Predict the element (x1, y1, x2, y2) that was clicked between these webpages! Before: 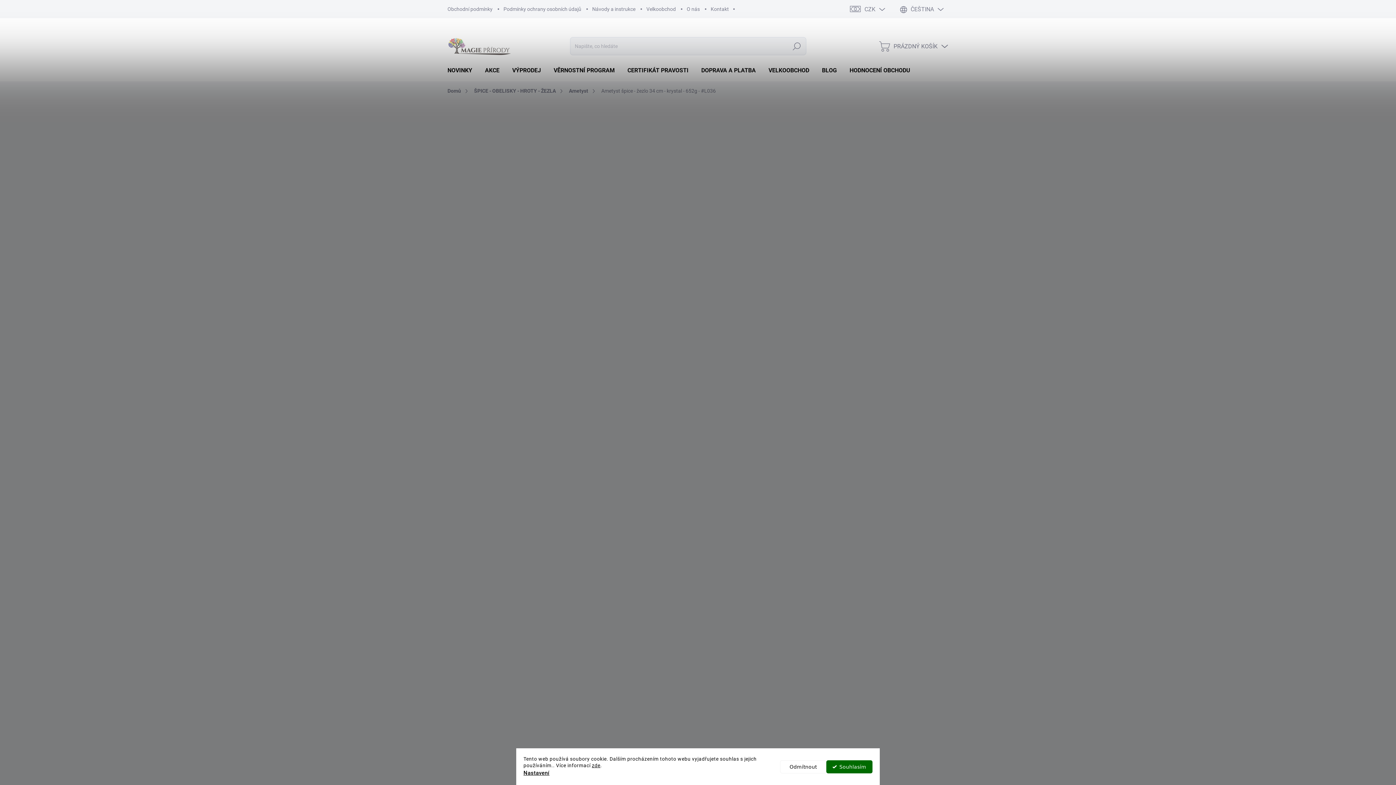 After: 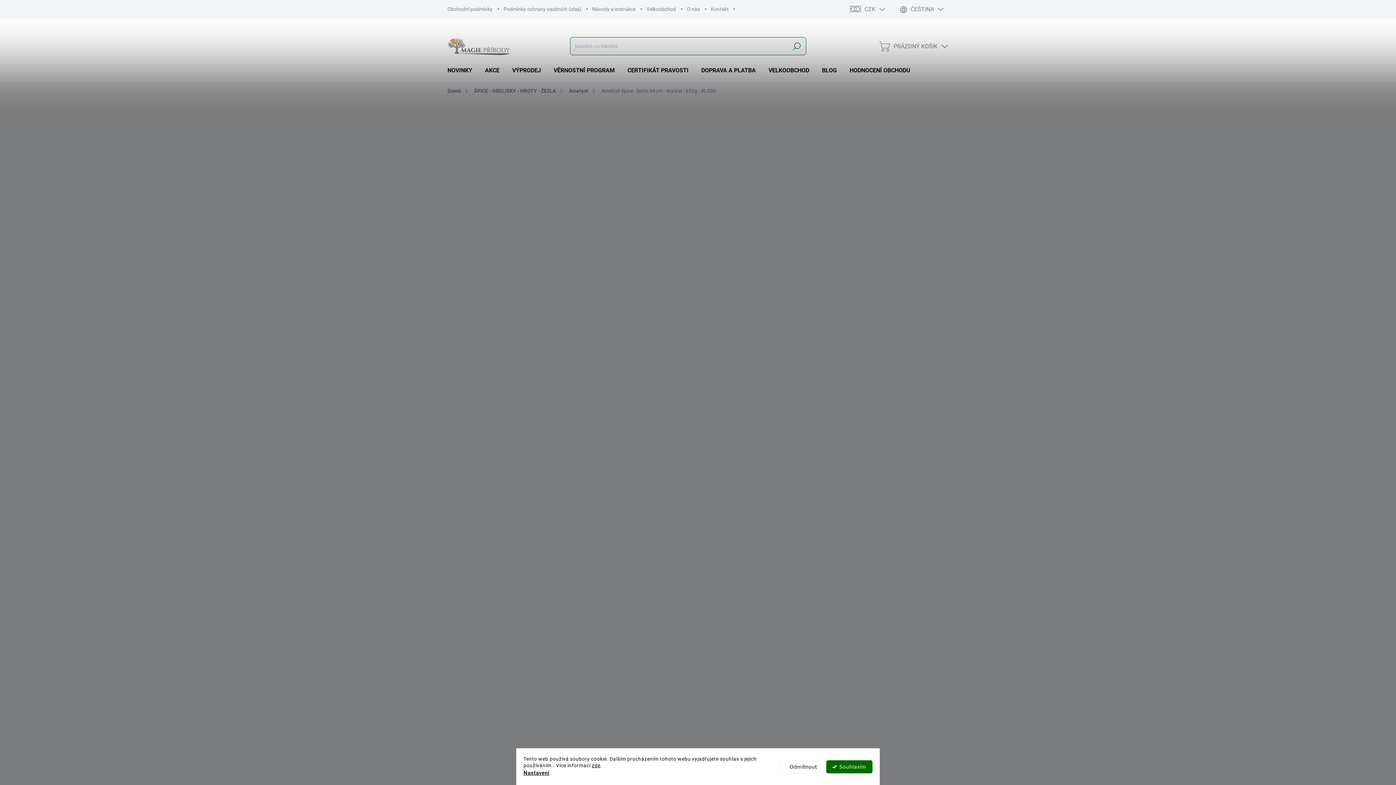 Action: label: Hledat bbox: (787, 37, 806, 54)